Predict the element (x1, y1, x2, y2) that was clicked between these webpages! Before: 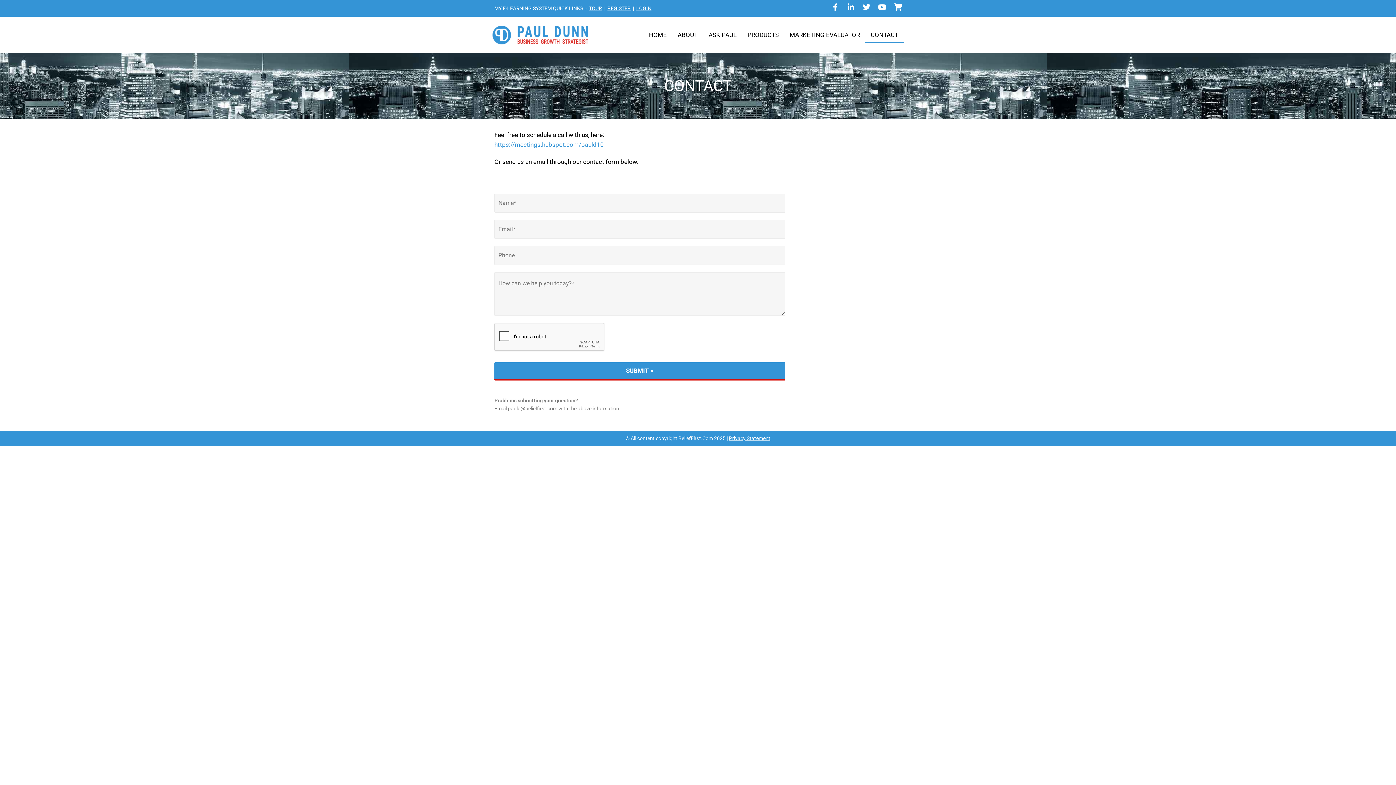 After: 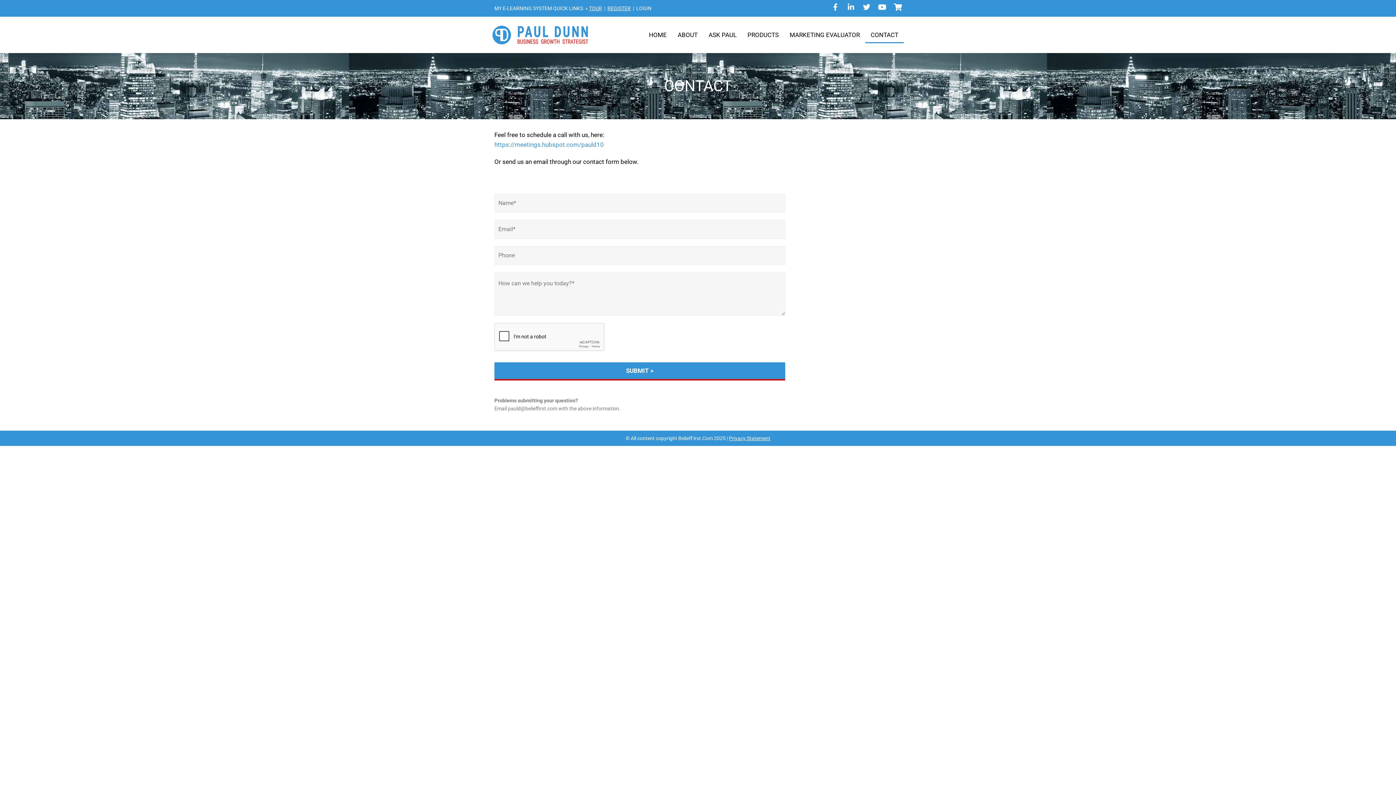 Action: bbox: (636, 5, 651, 11) label: LOGIN